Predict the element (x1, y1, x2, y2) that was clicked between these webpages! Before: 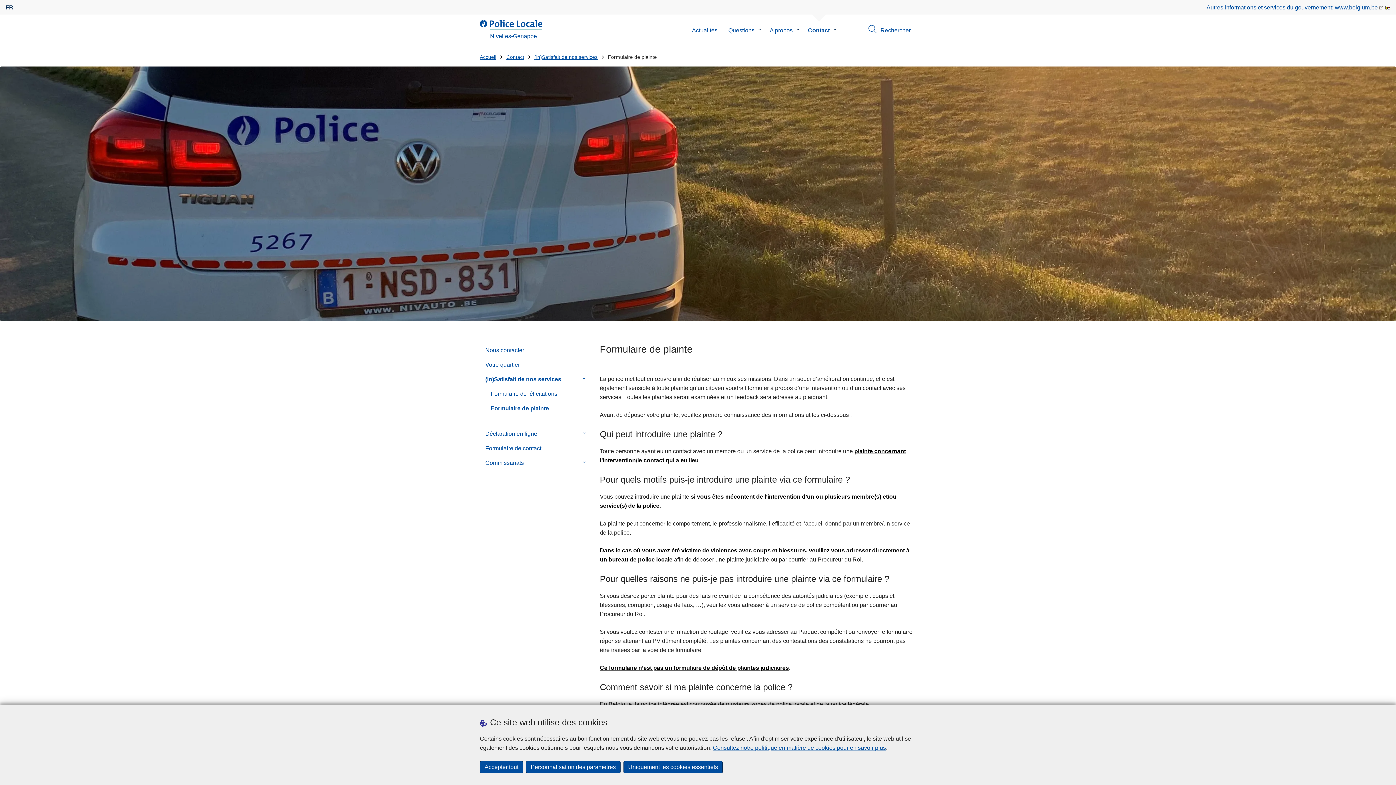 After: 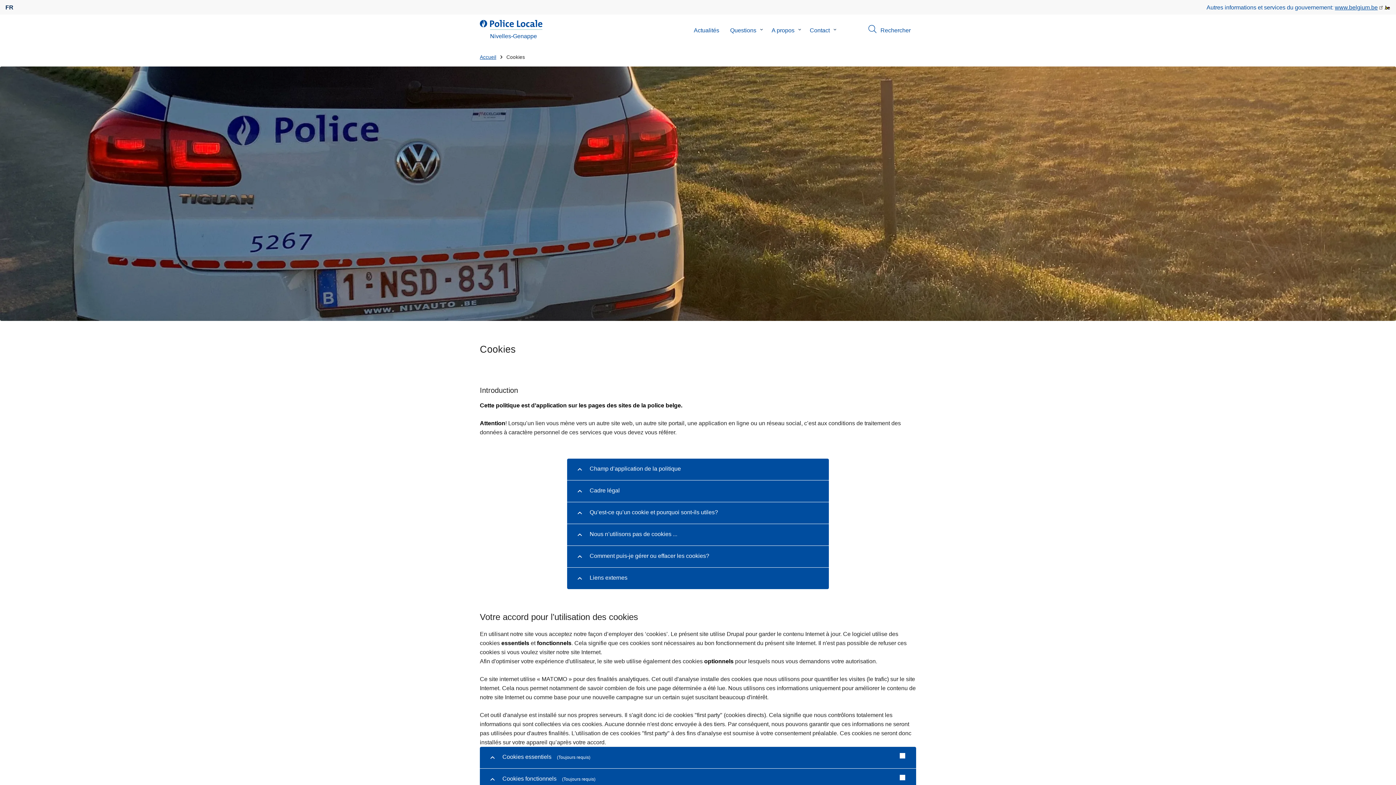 Action: bbox: (526, 761, 620, 773) label: Personnalisation des paramètres